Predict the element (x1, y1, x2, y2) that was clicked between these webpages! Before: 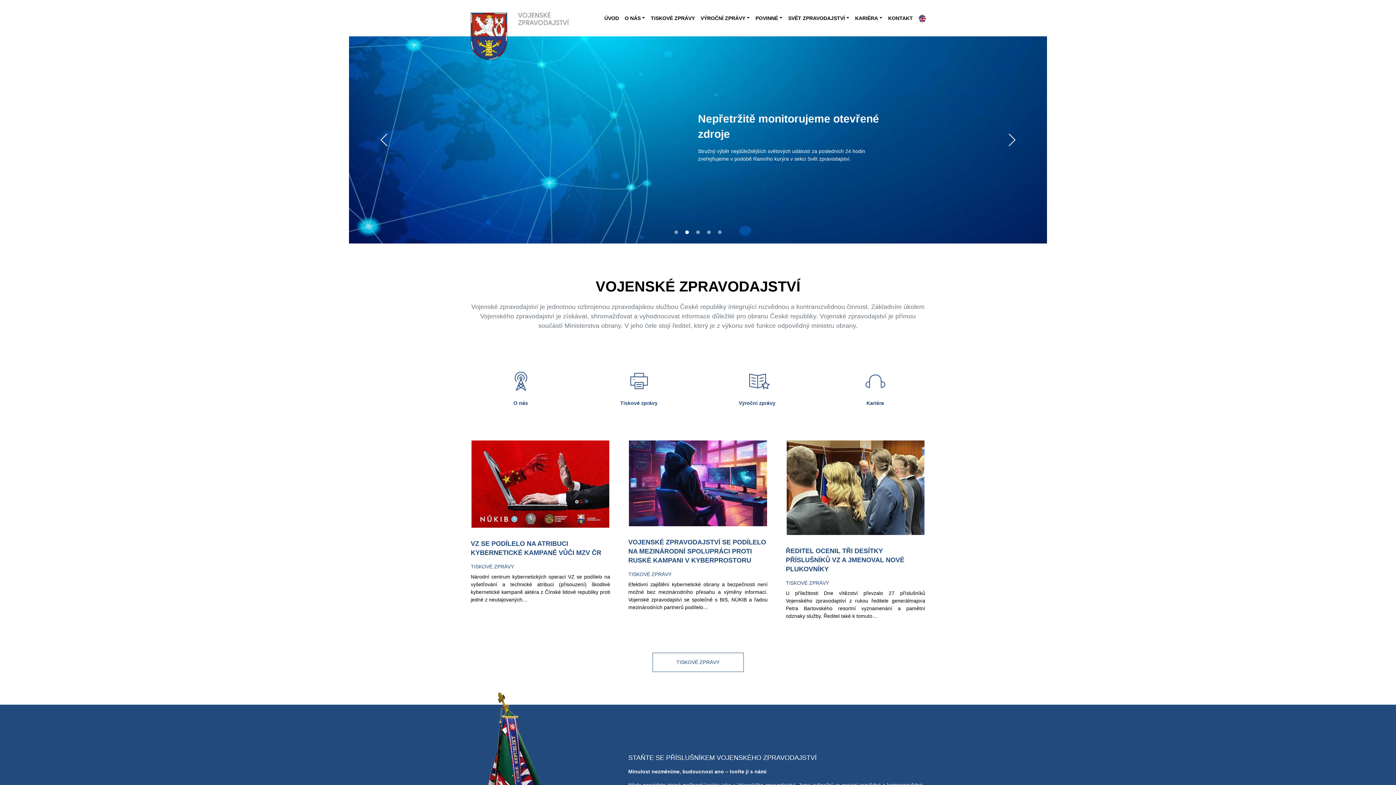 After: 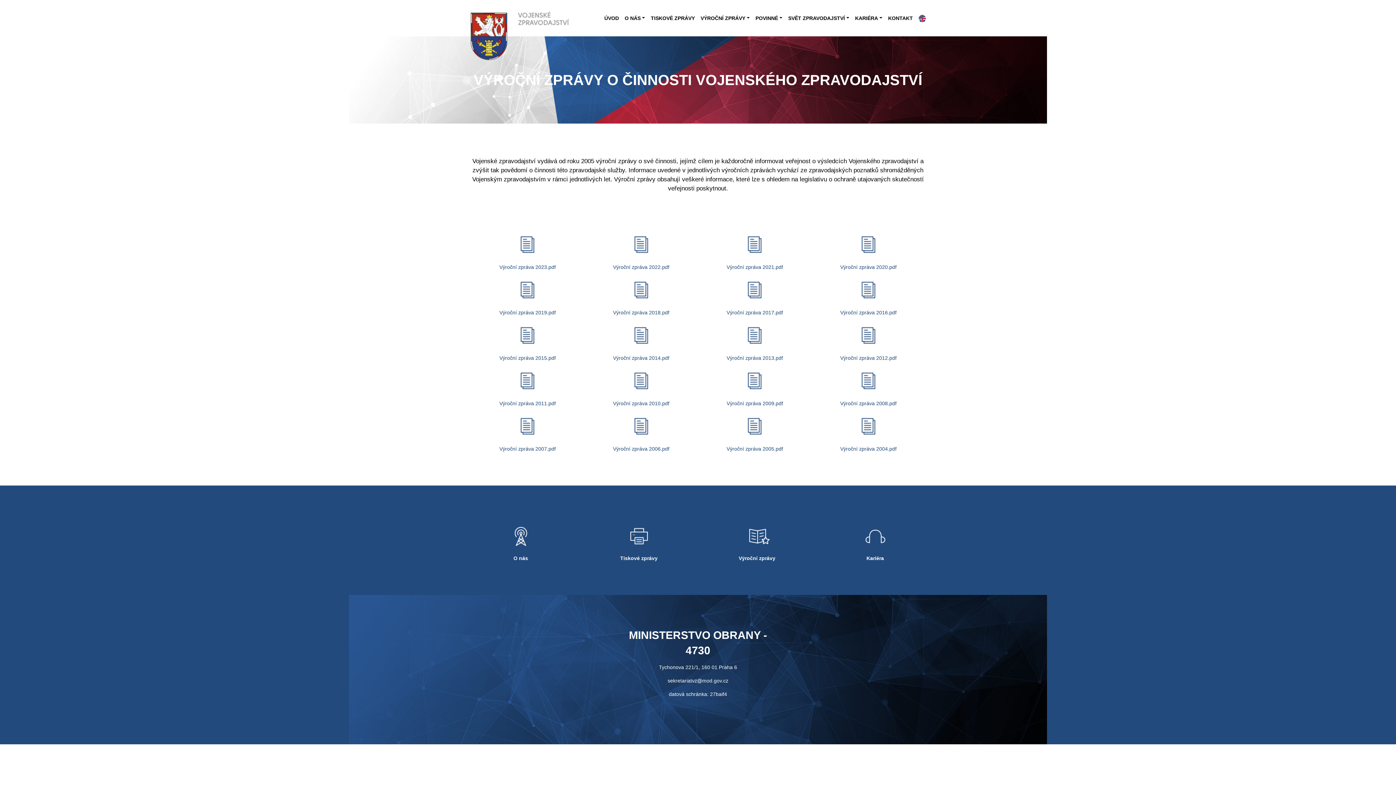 Action: bbox: (698, 363, 816, 407) label: 
Výroční zprávy